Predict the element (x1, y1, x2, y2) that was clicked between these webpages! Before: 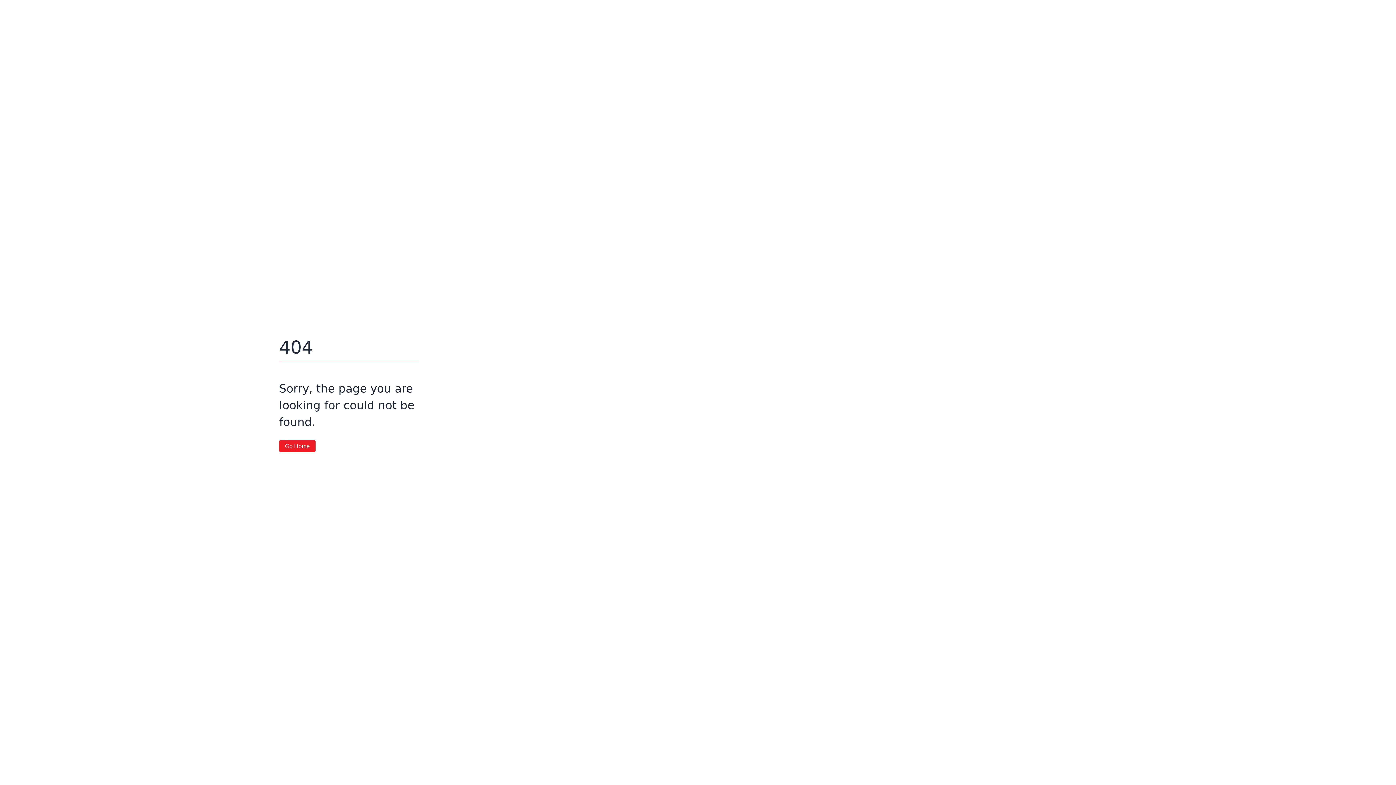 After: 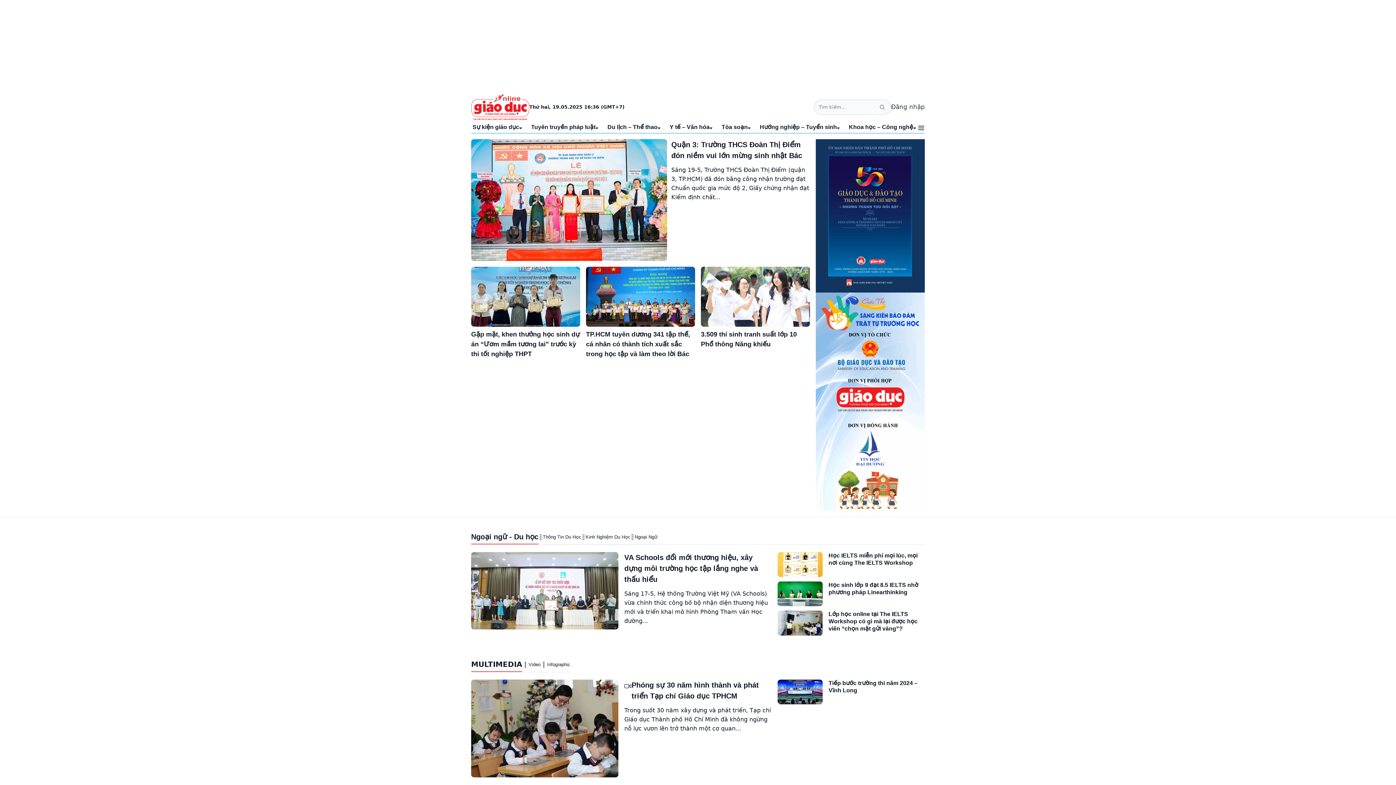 Action: label: Go Home bbox: (279, 440, 315, 452)